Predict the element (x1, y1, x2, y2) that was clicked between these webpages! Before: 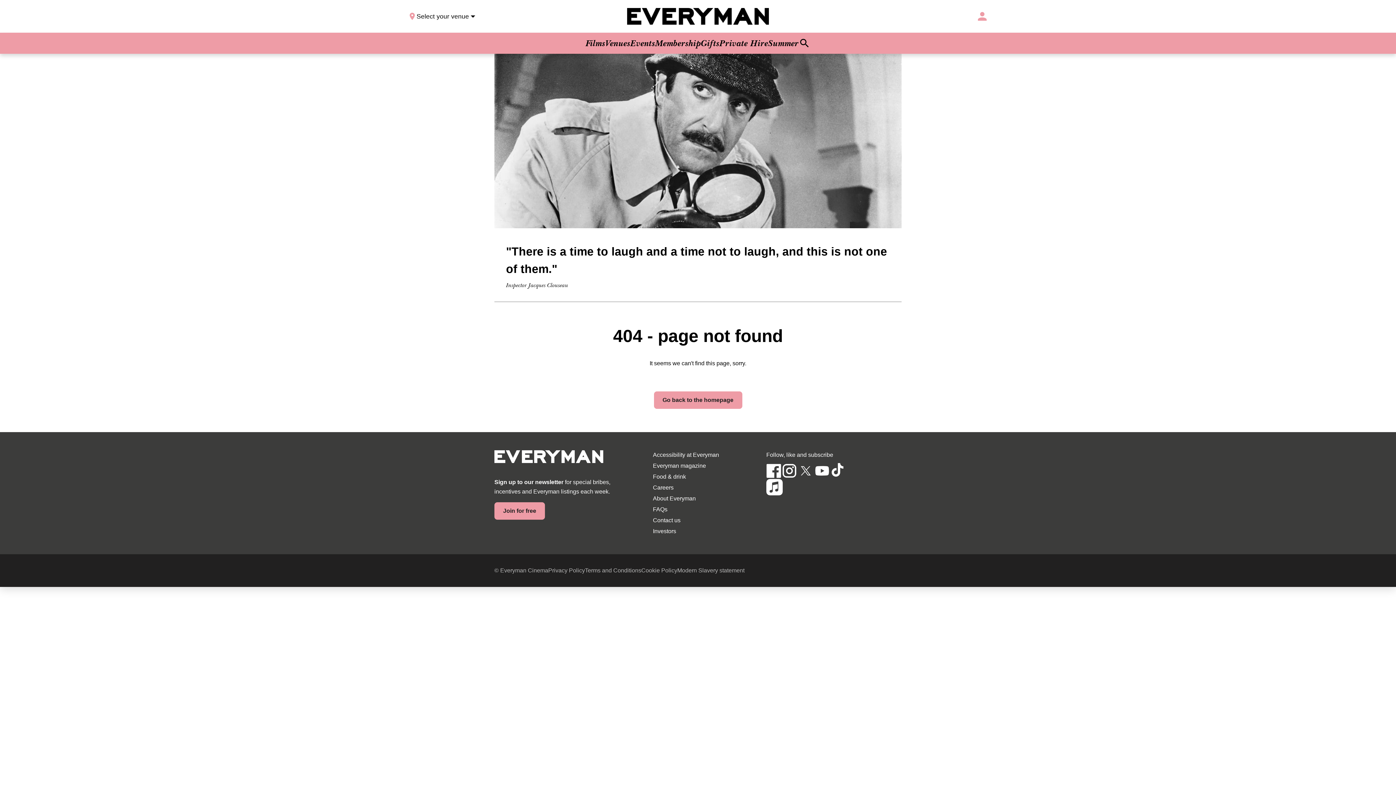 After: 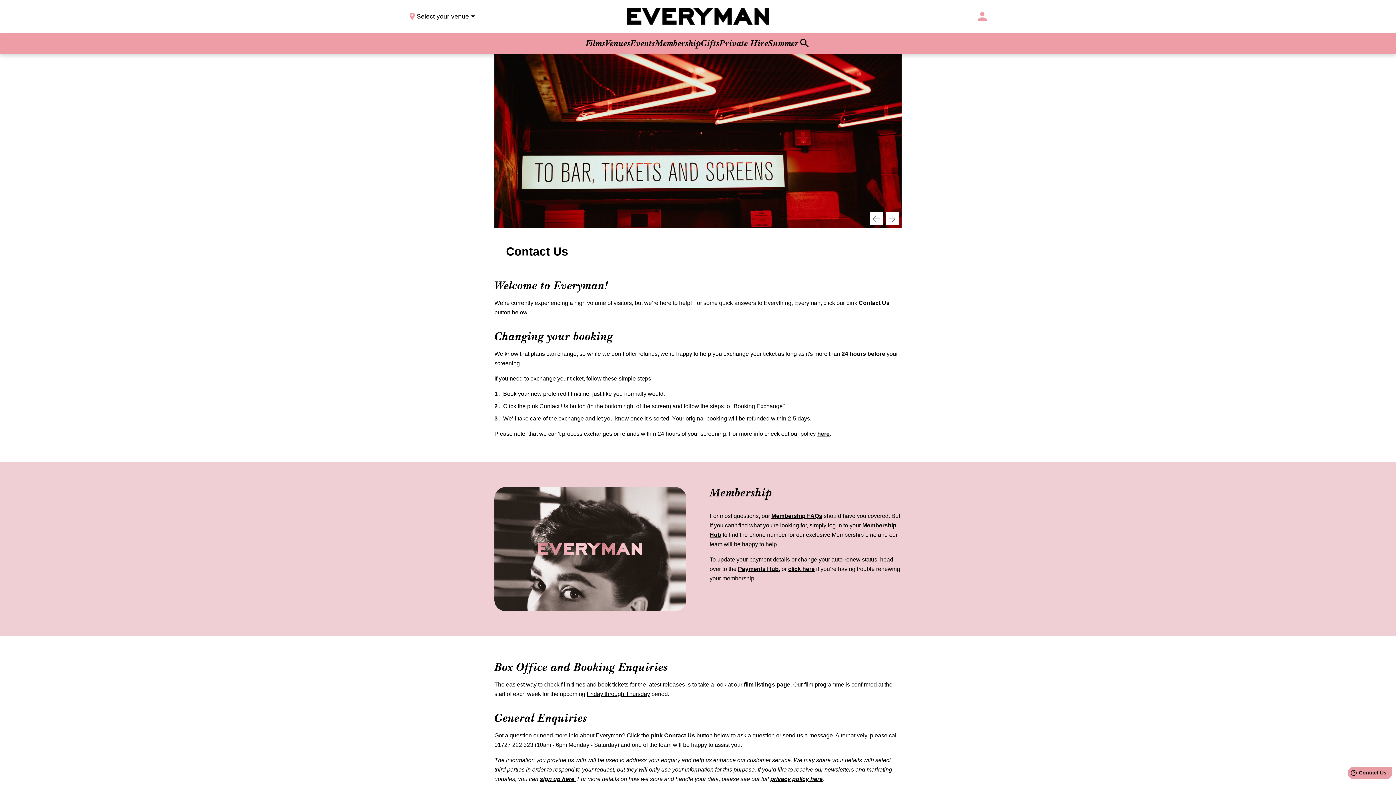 Action: label: Contact us bbox: (653, 517, 680, 523)